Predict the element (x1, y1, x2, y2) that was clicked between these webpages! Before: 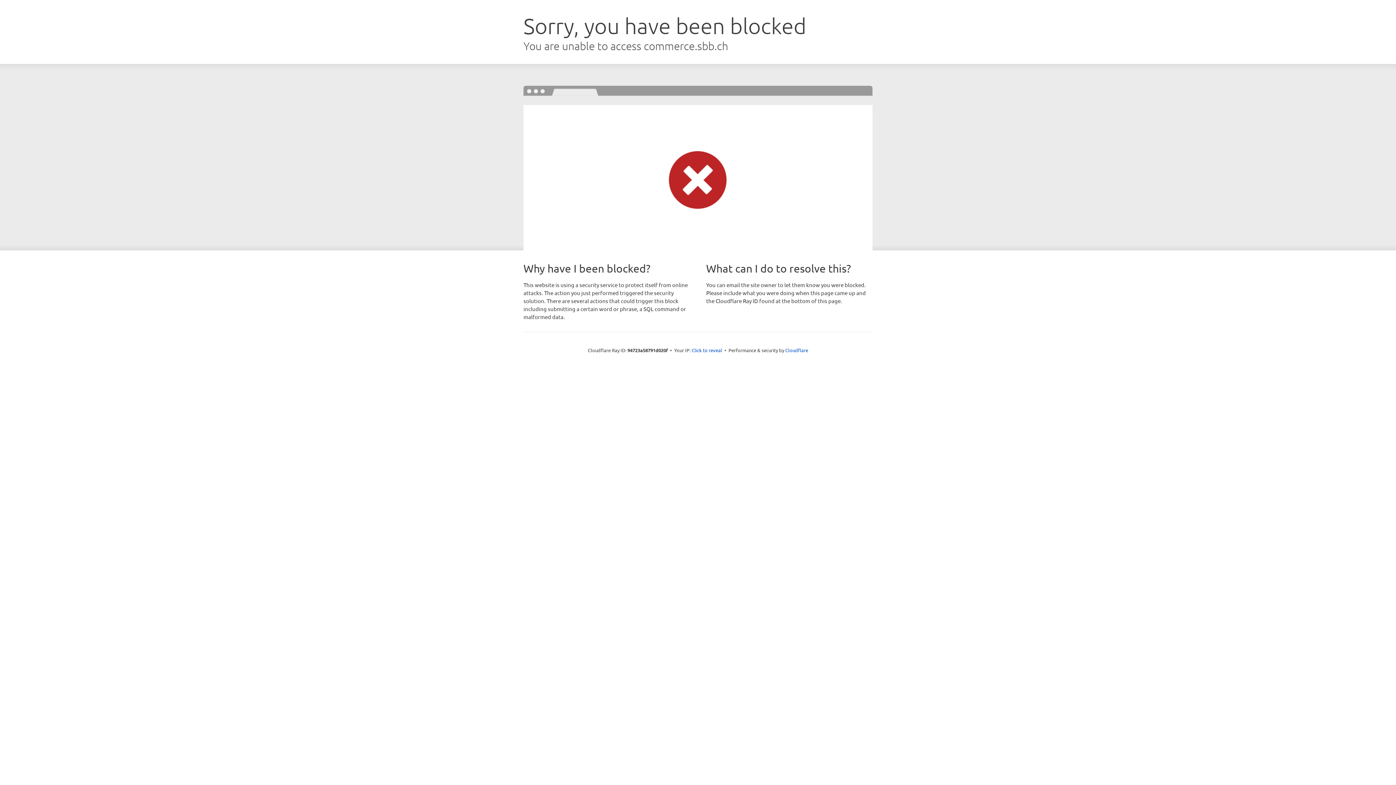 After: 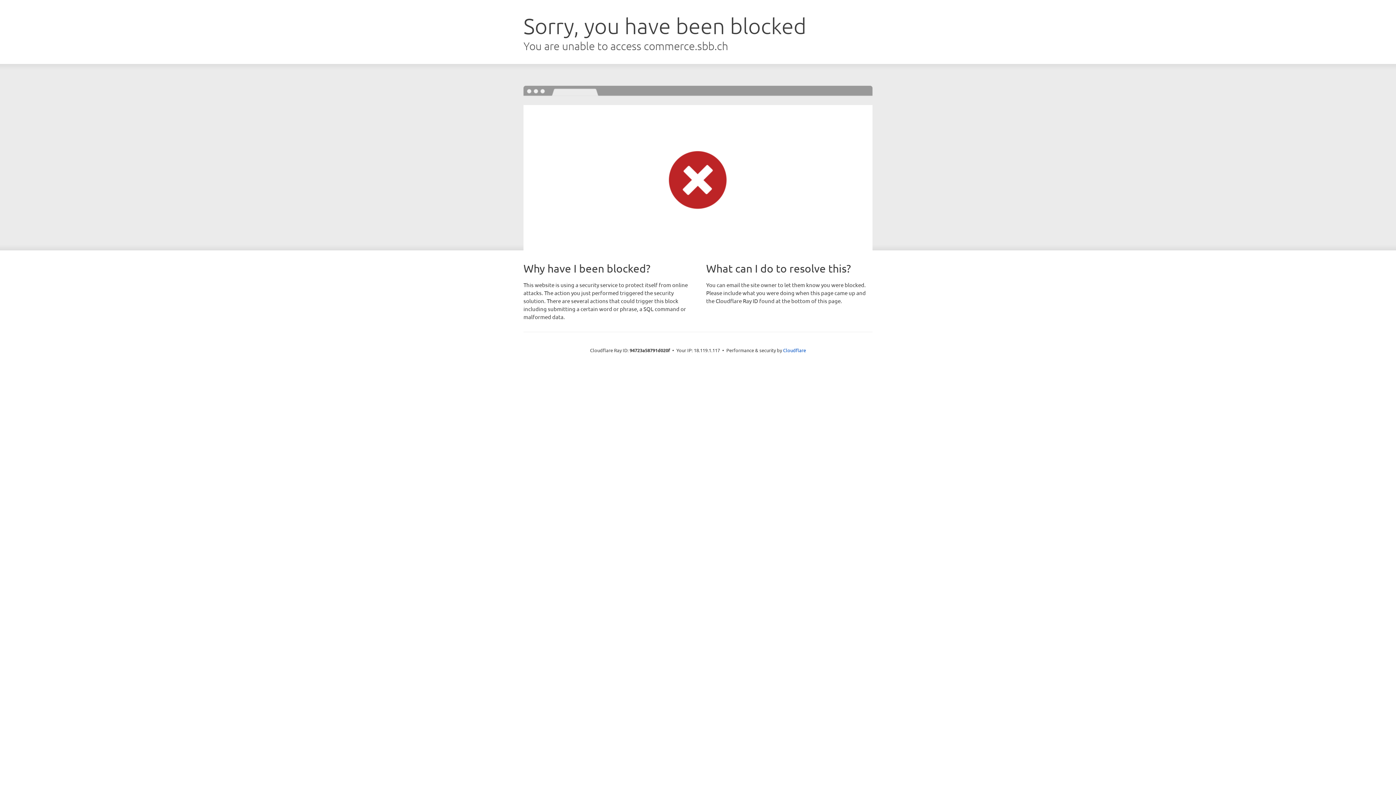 Action: label: Click to reveal bbox: (691, 346, 722, 353)